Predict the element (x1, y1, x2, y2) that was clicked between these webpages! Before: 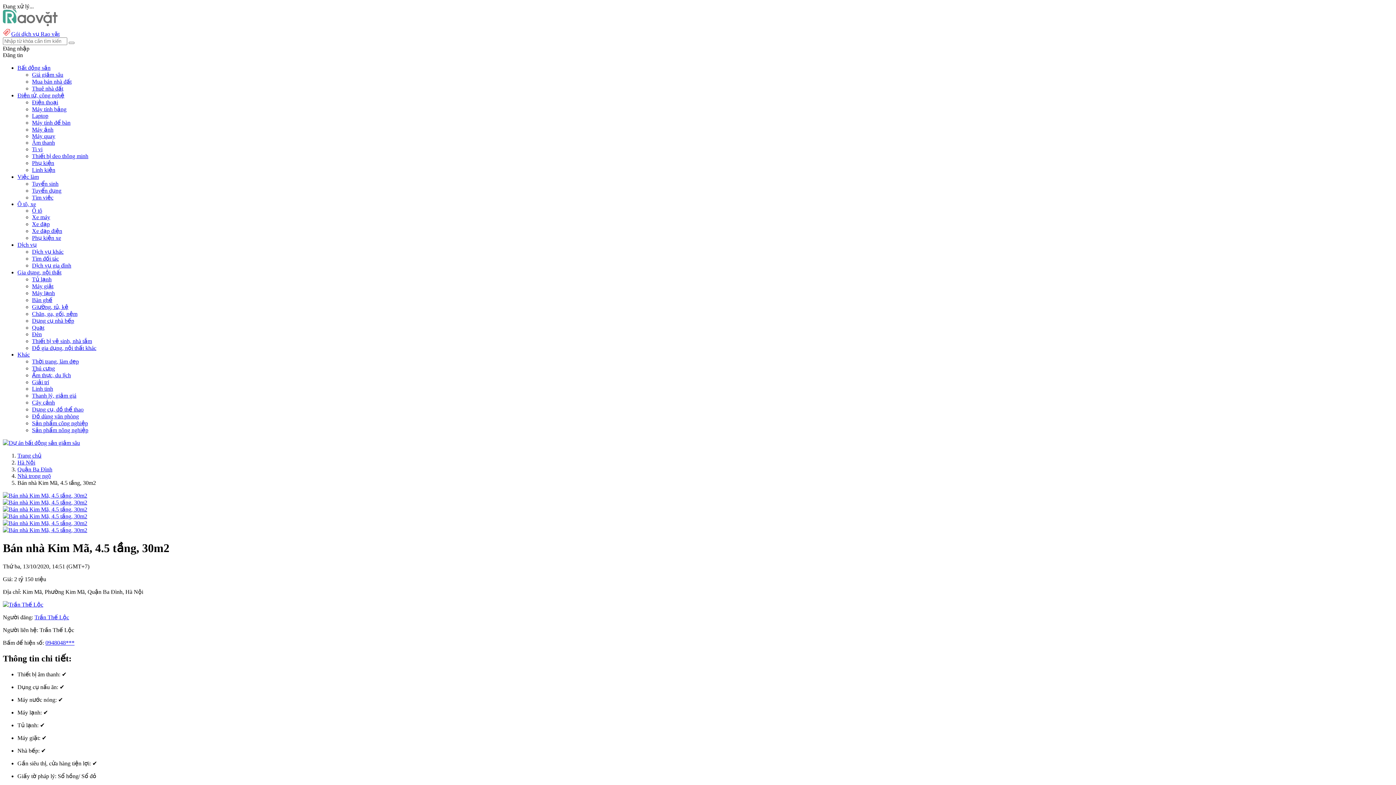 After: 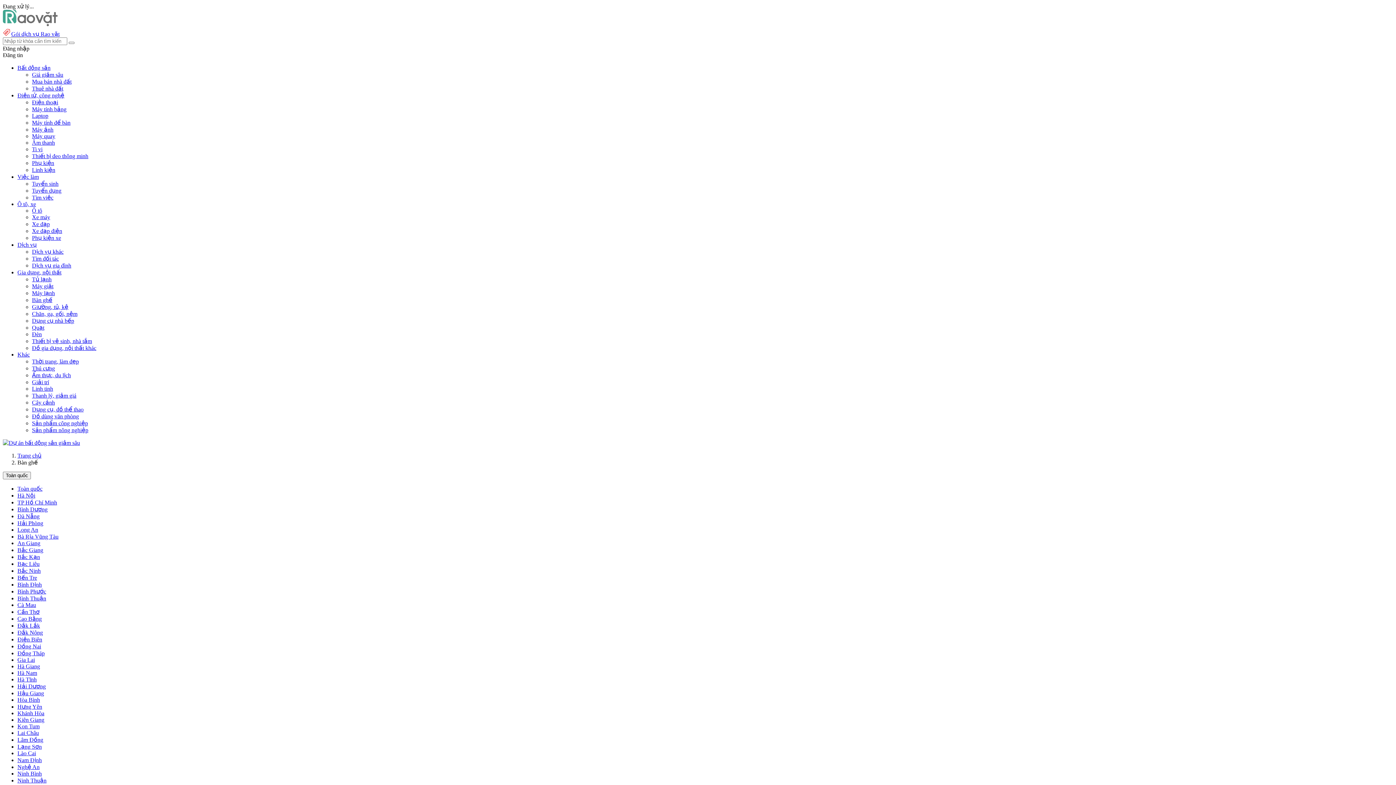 Action: bbox: (32, 297, 52, 303) label: Bàn ghế